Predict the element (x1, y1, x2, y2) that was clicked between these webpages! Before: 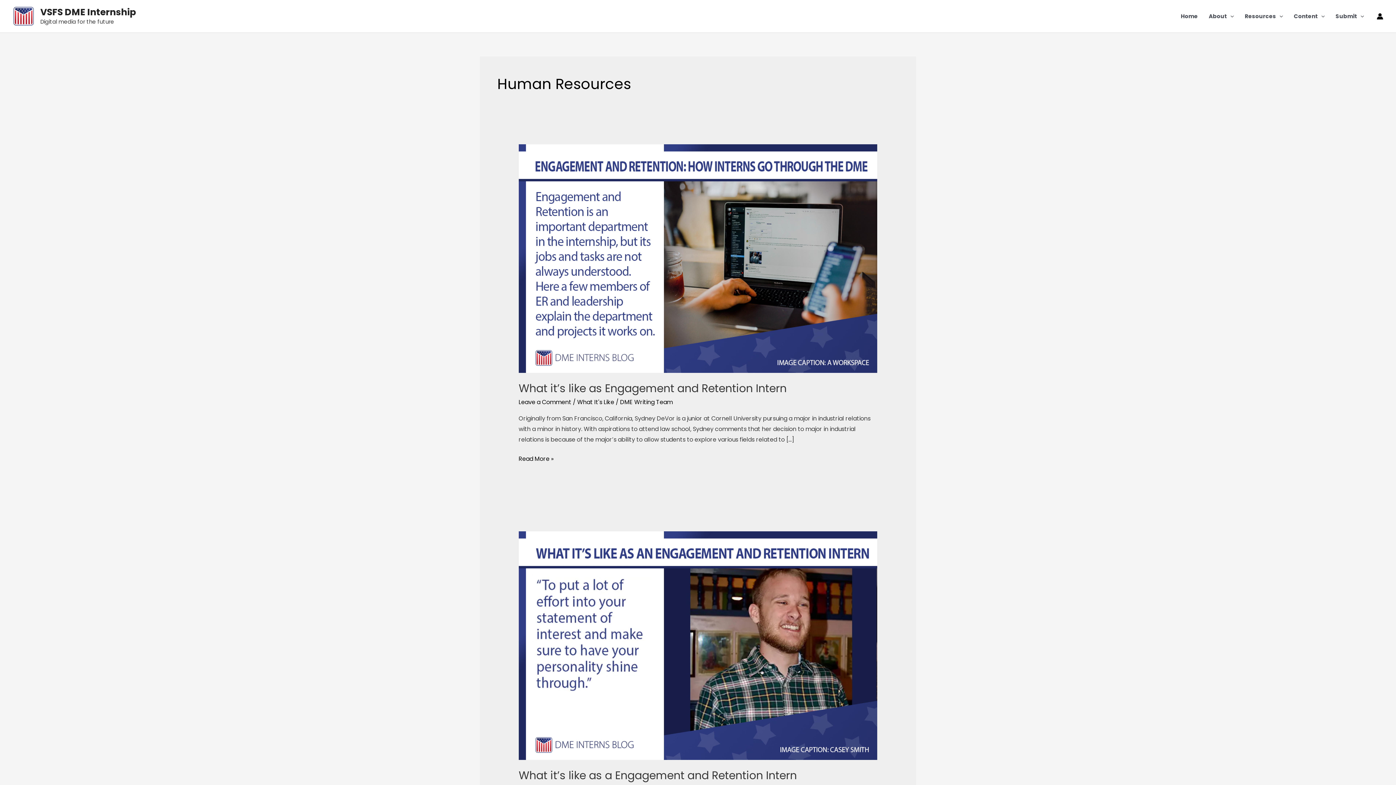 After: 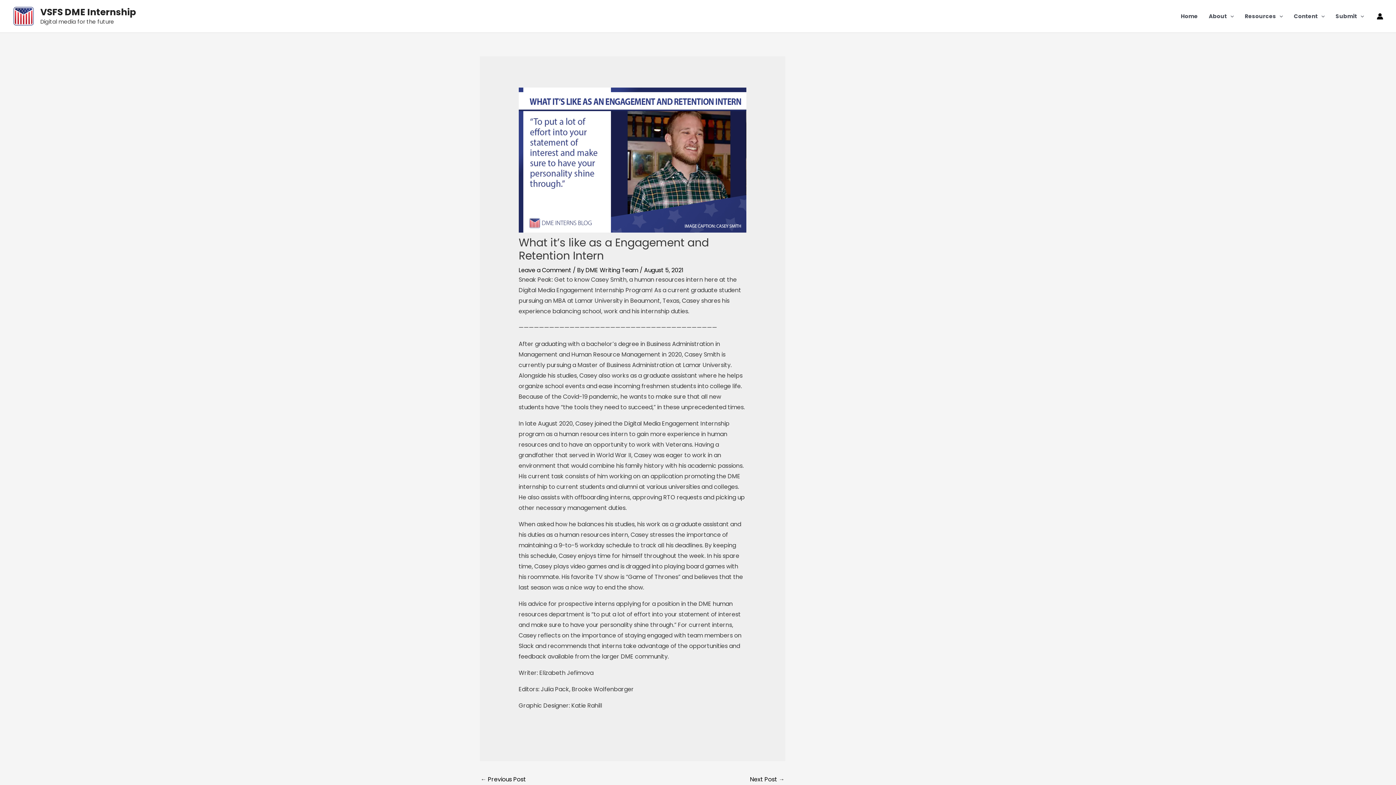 Action: label: What it’s like as a Engagement and Retention Intern bbox: (518, 768, 796, 783)